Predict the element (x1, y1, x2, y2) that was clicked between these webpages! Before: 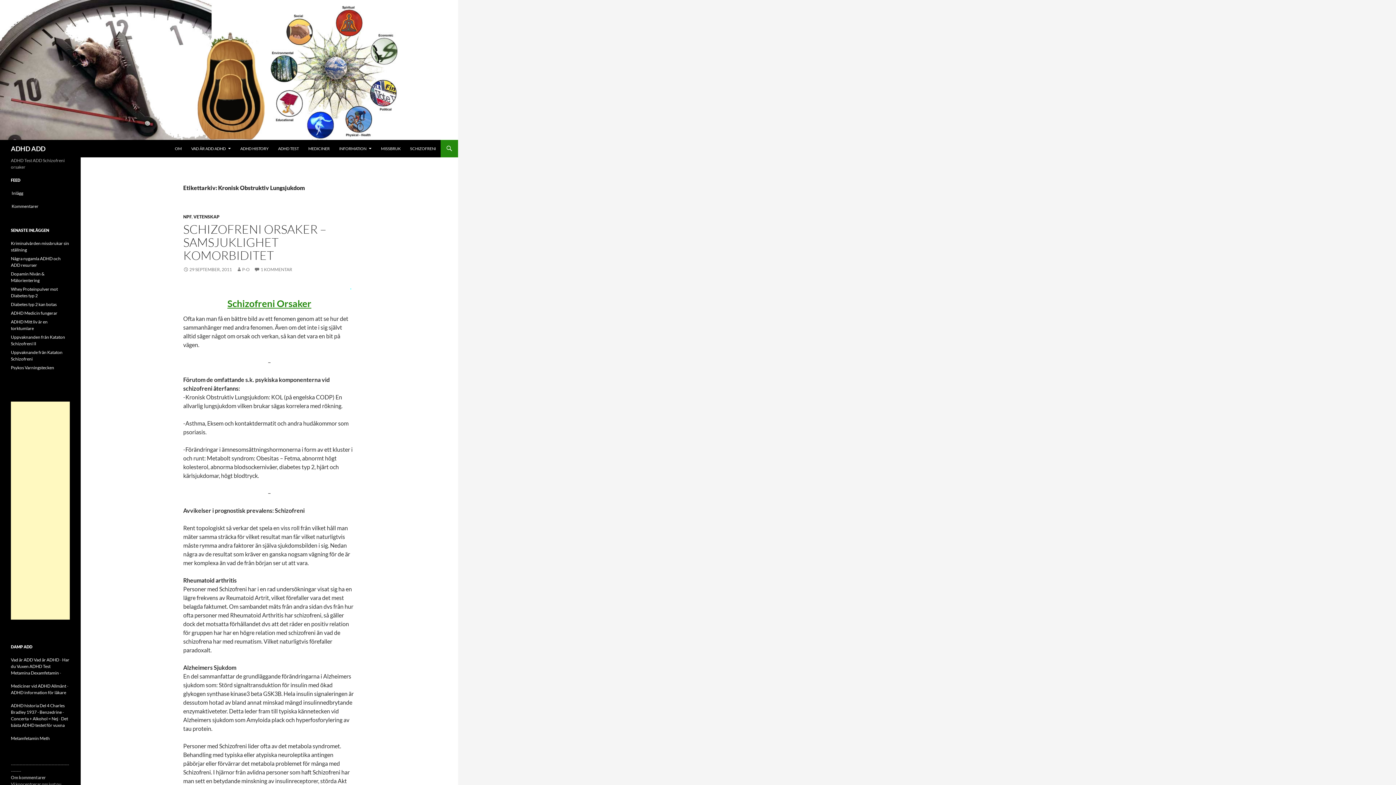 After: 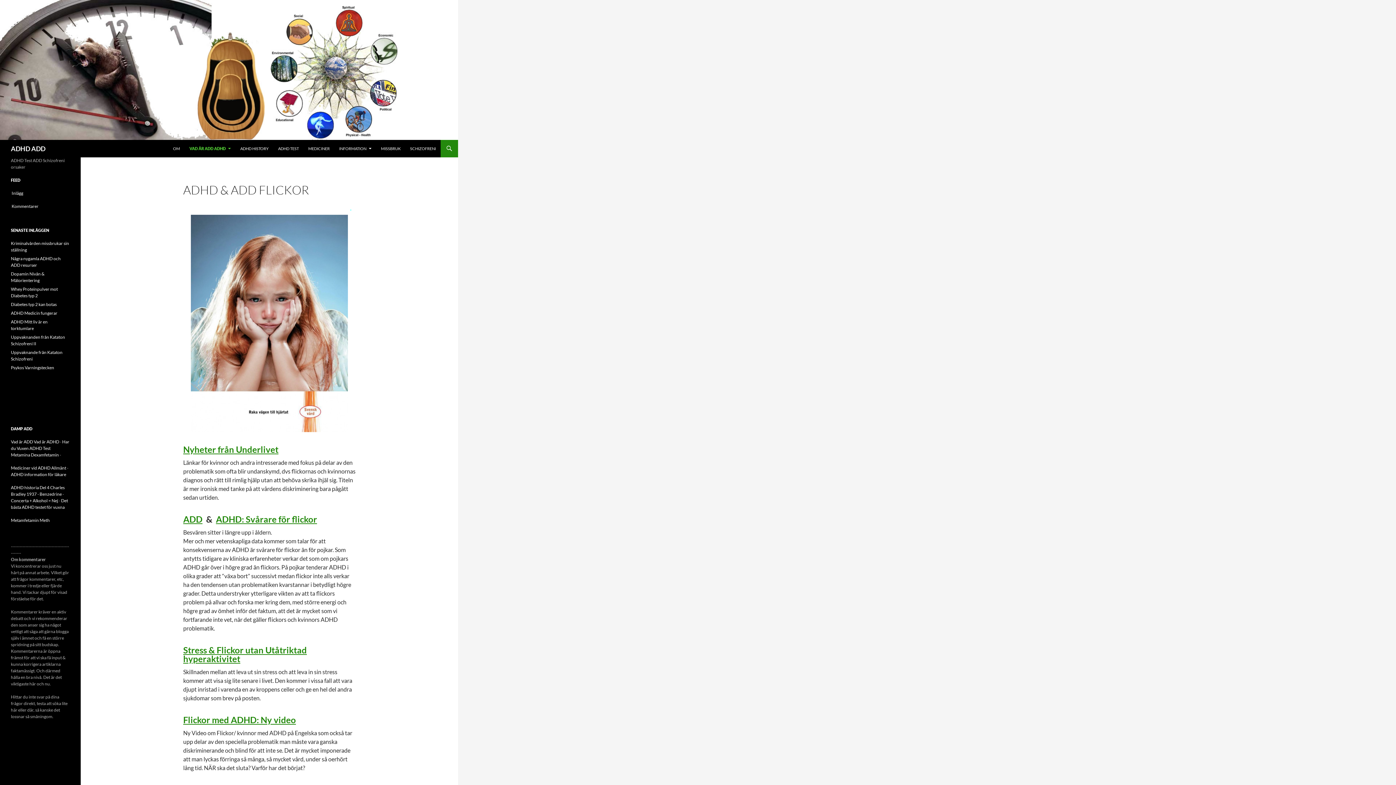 Action: bbox: (0, 65, 402, 72)